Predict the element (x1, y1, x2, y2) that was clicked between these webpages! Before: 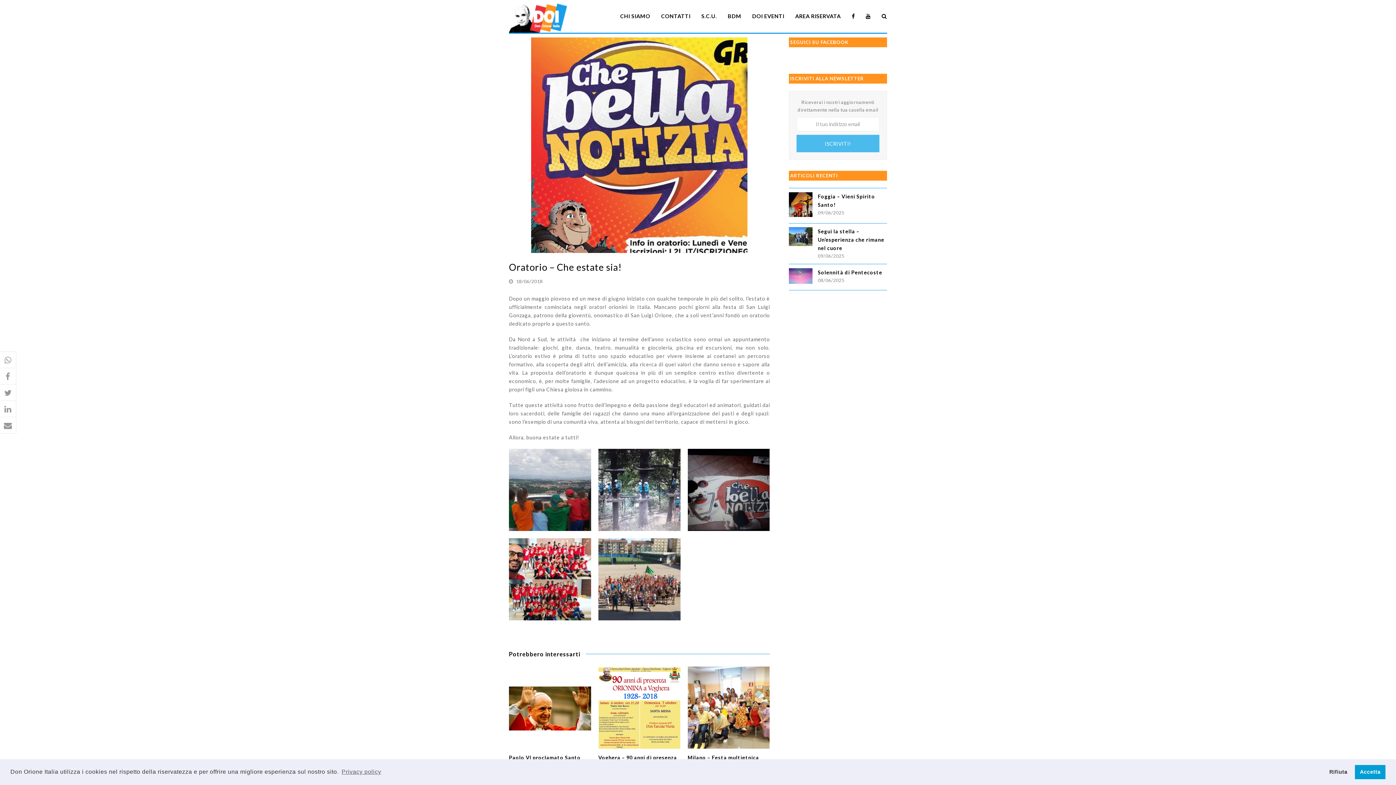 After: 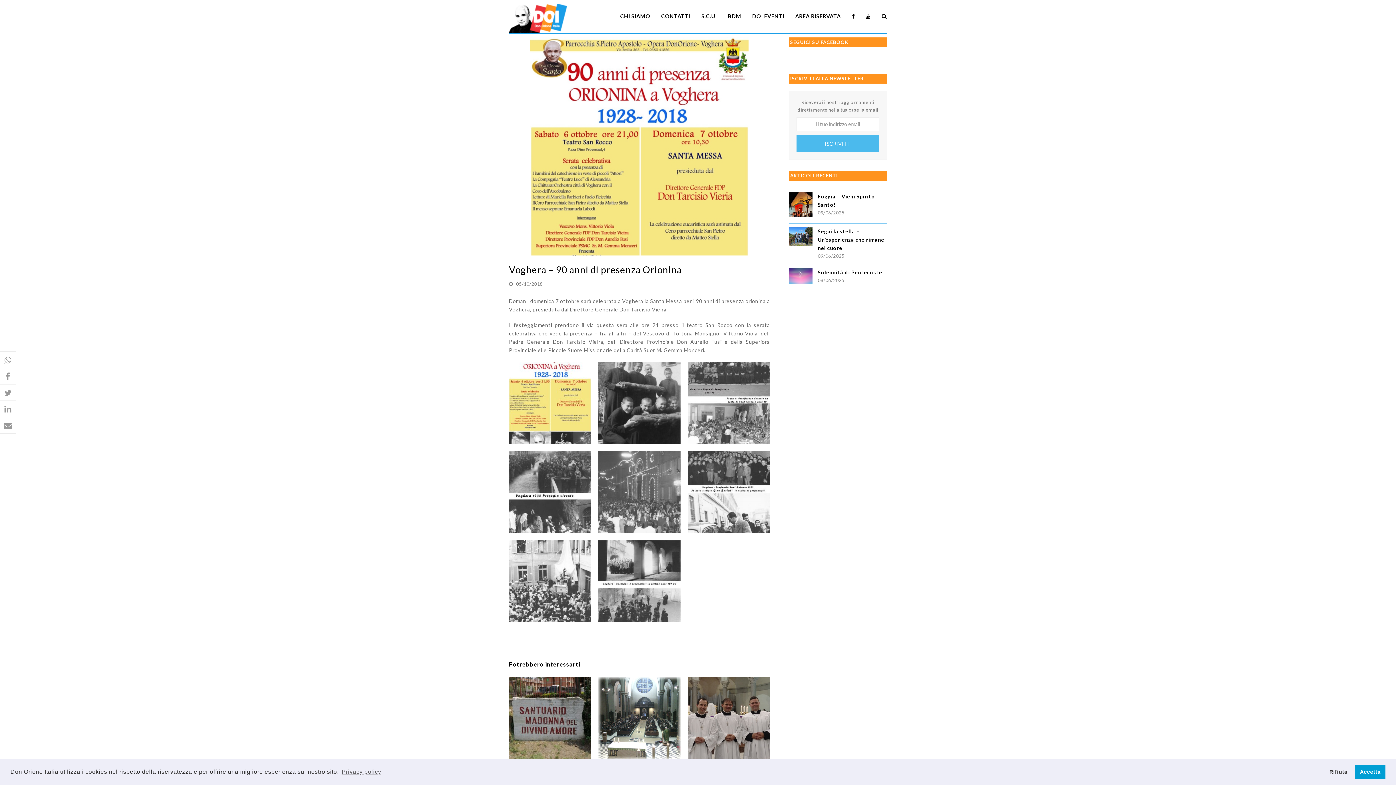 Action: bbox: (598, 666, 680, 749)